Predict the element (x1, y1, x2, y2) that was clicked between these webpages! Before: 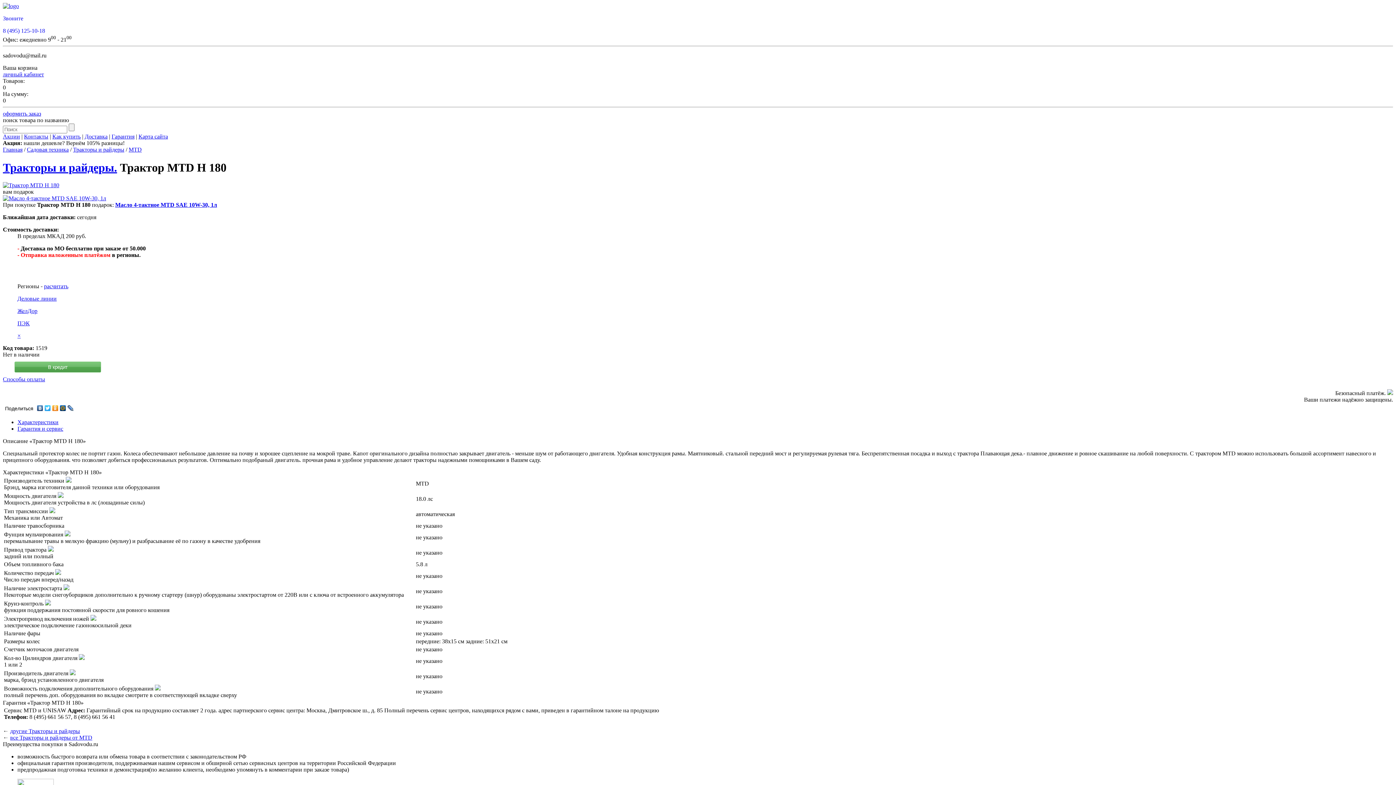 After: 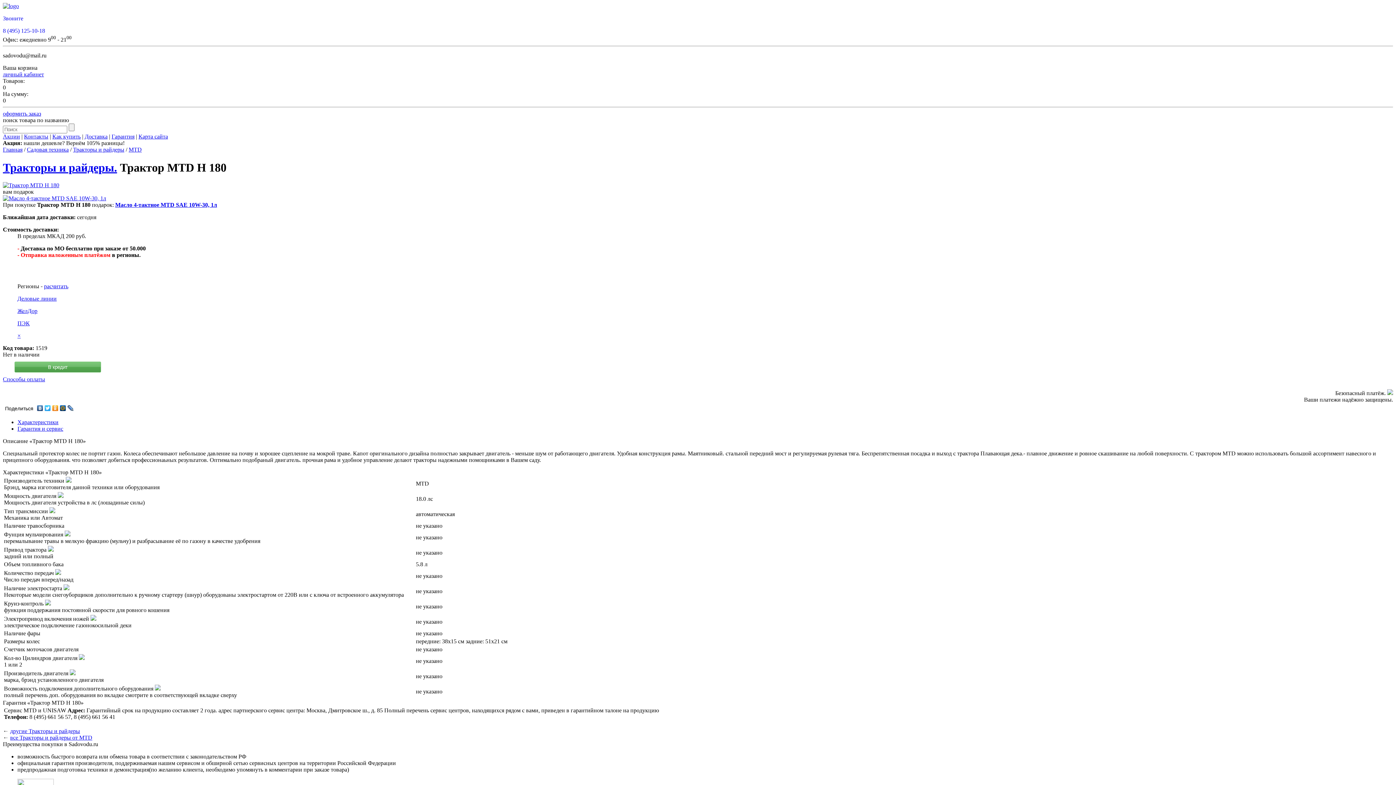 Action: label: Звоните bbox: (2, 15, 23, 21)